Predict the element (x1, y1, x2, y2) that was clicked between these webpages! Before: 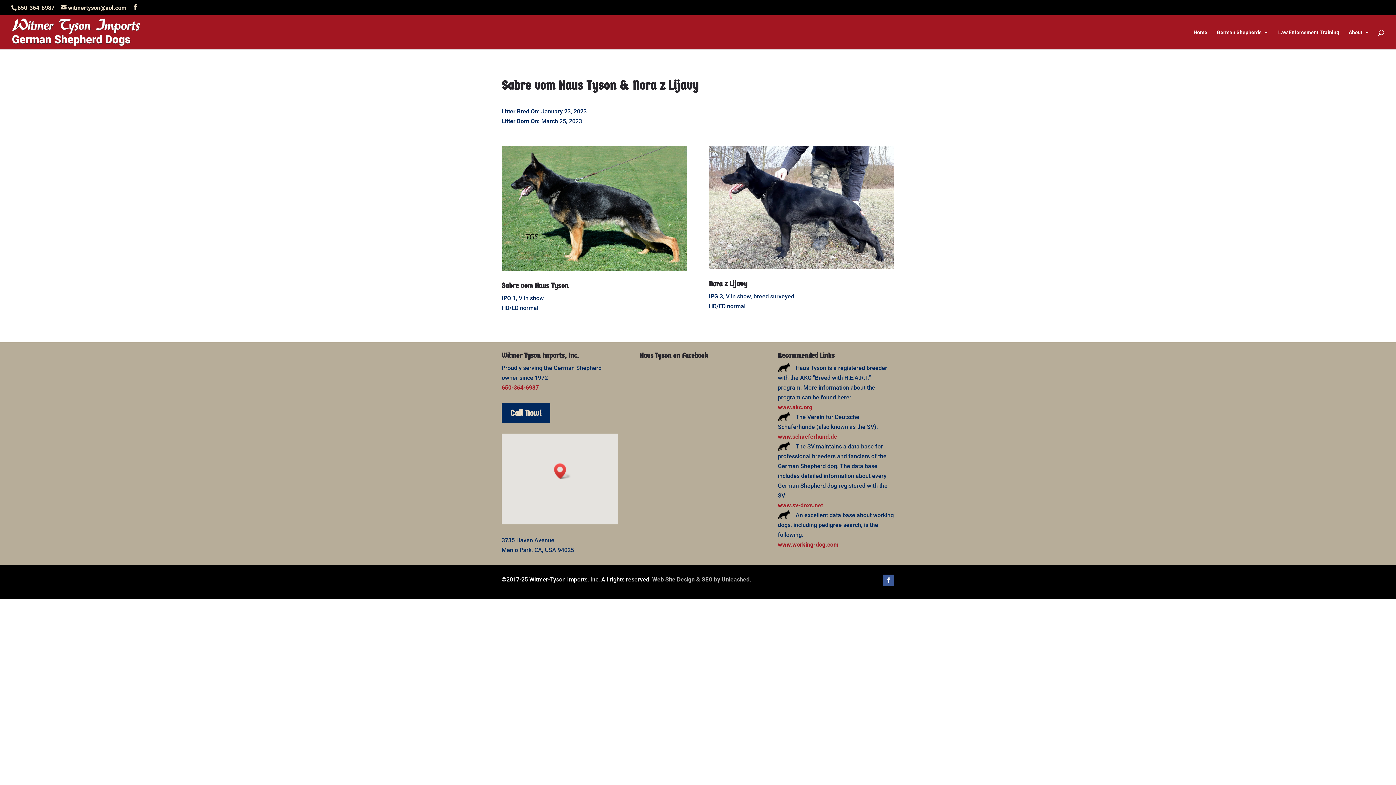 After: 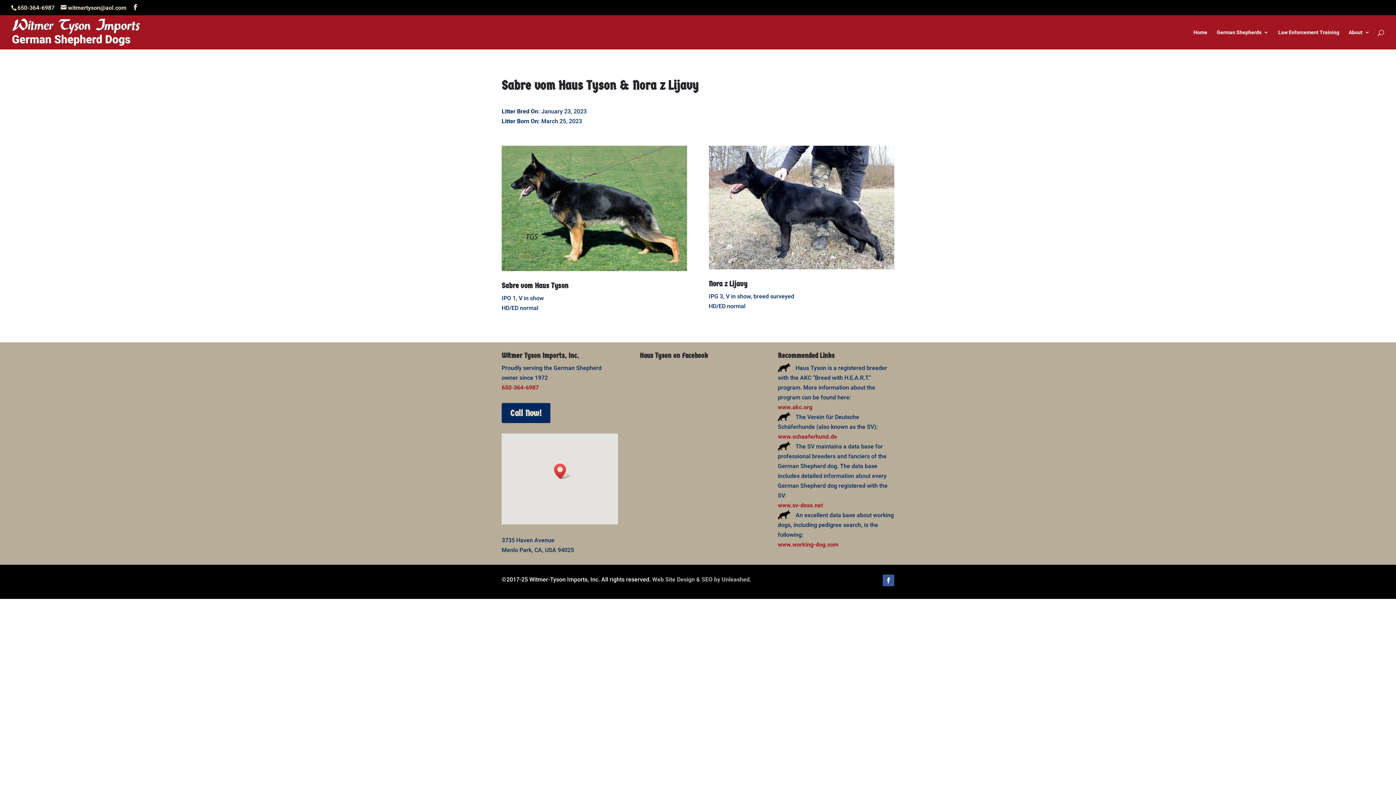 Action: bbox: (778, 403, 812, 410) label: www.akc.org